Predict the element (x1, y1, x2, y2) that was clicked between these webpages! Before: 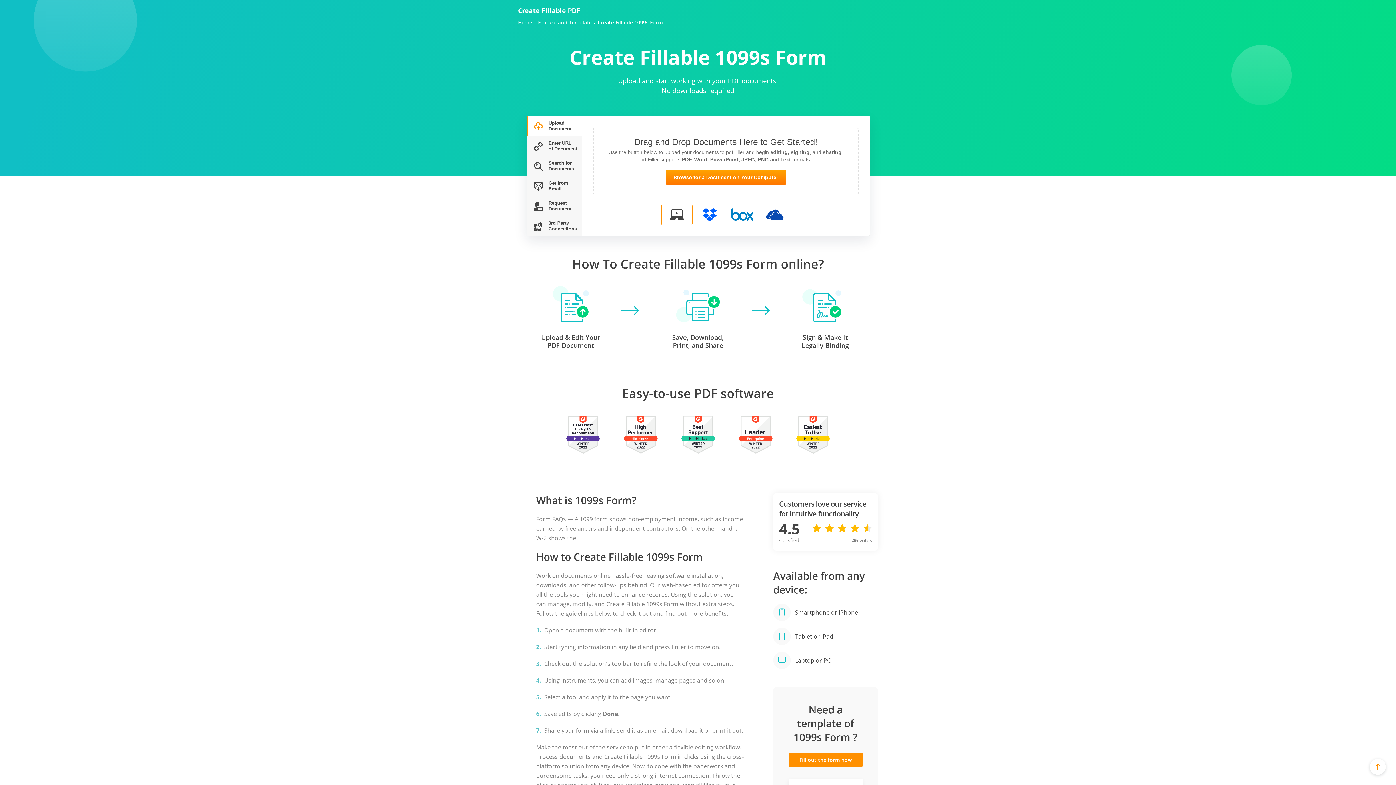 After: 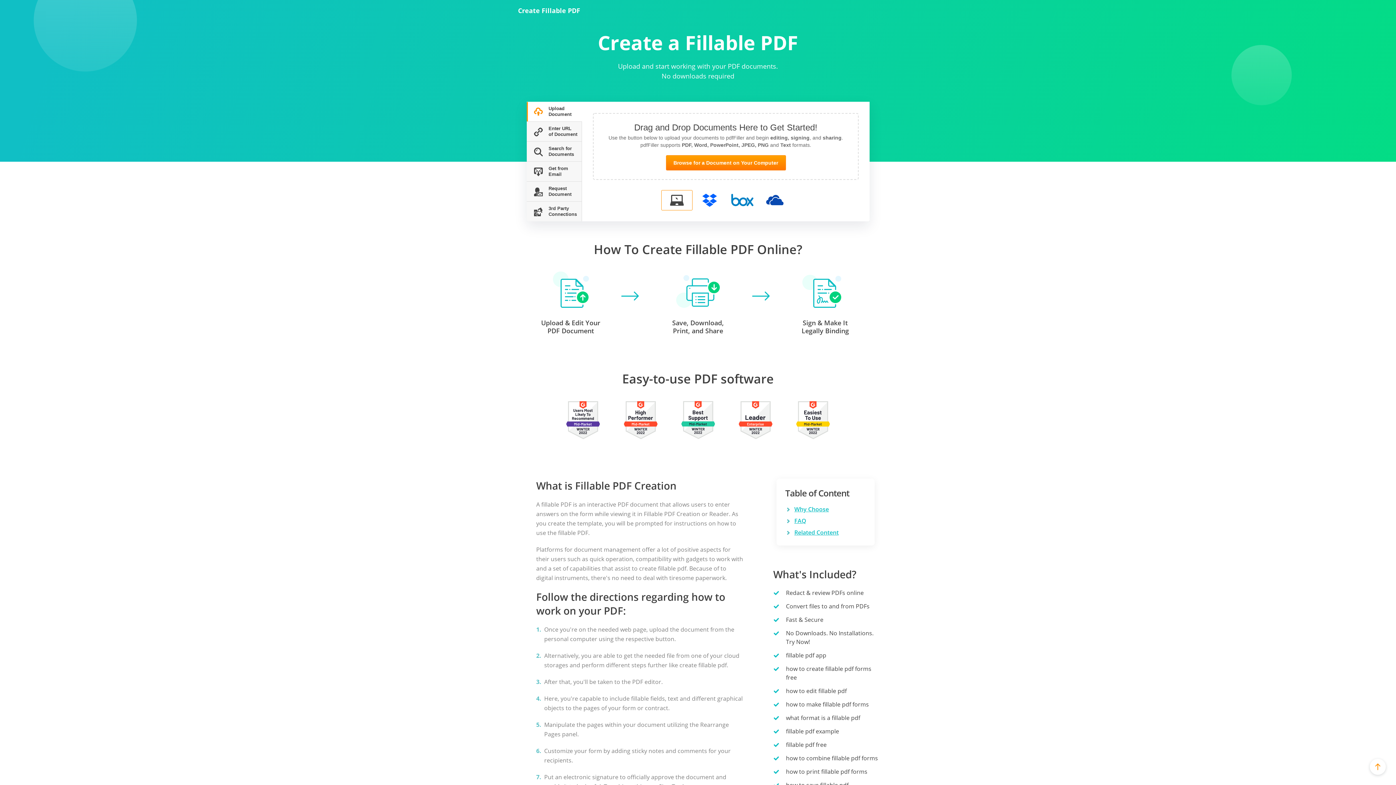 Action: label: Create Fillable PDF bbox: (518, 6, 580, 14)